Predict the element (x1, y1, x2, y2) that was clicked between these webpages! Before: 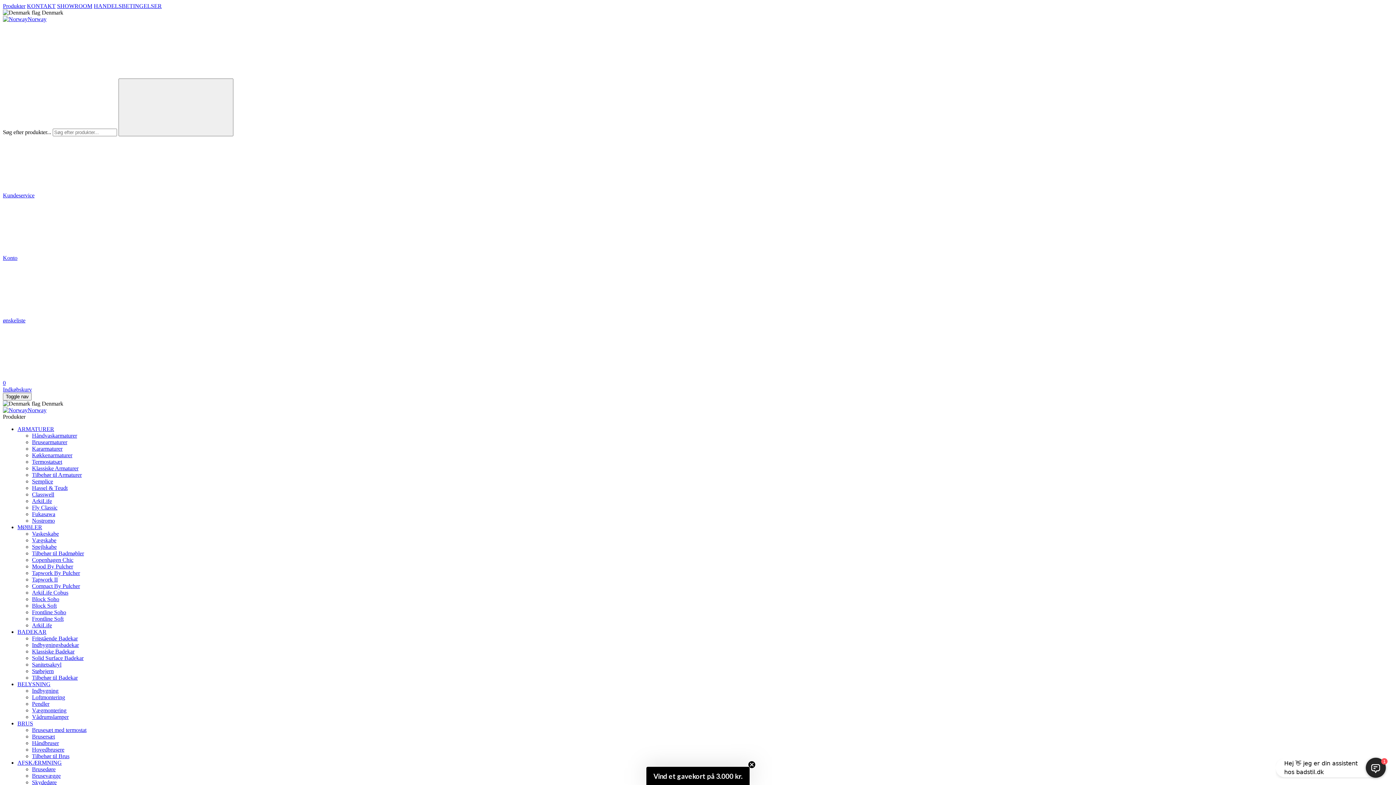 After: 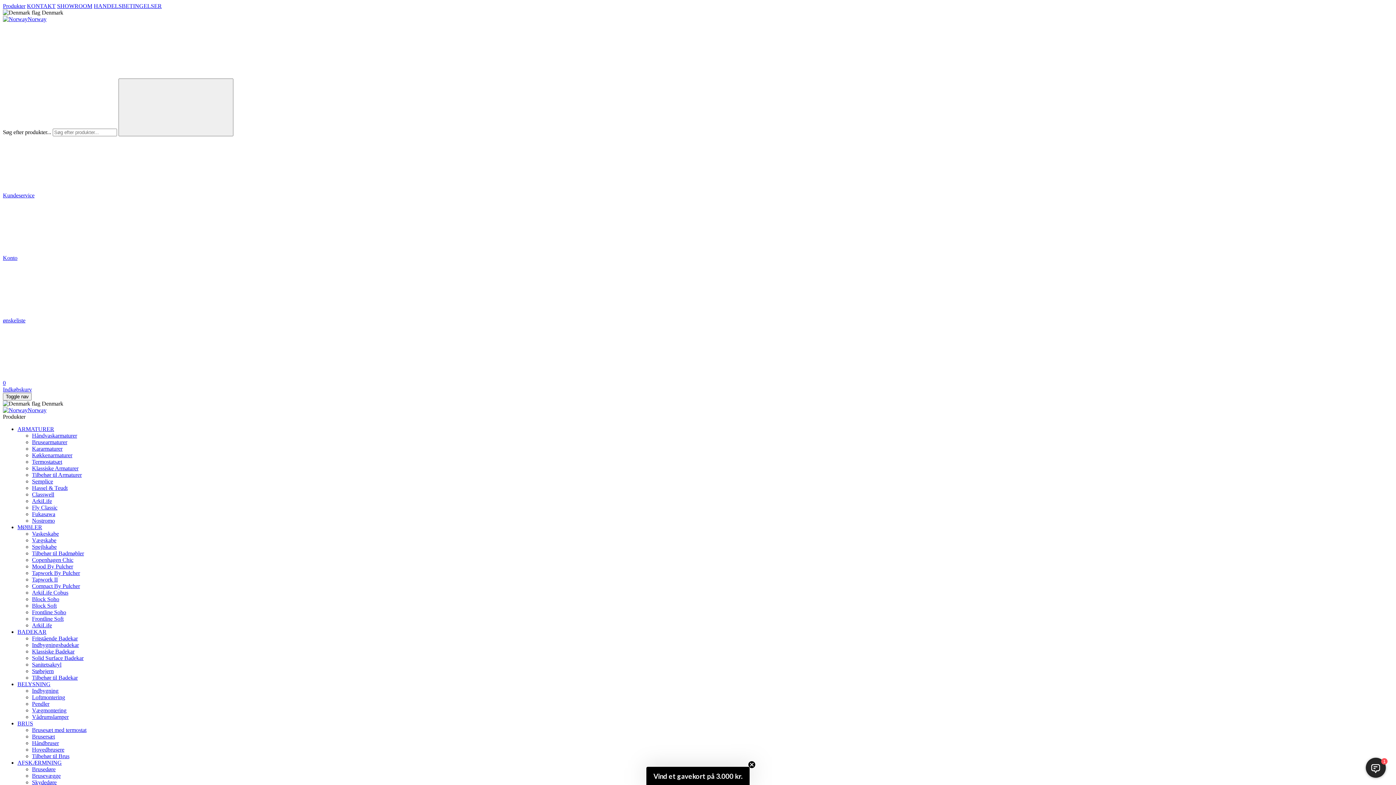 Action: bbox: (32, 478, 53, 484) label: Semplice